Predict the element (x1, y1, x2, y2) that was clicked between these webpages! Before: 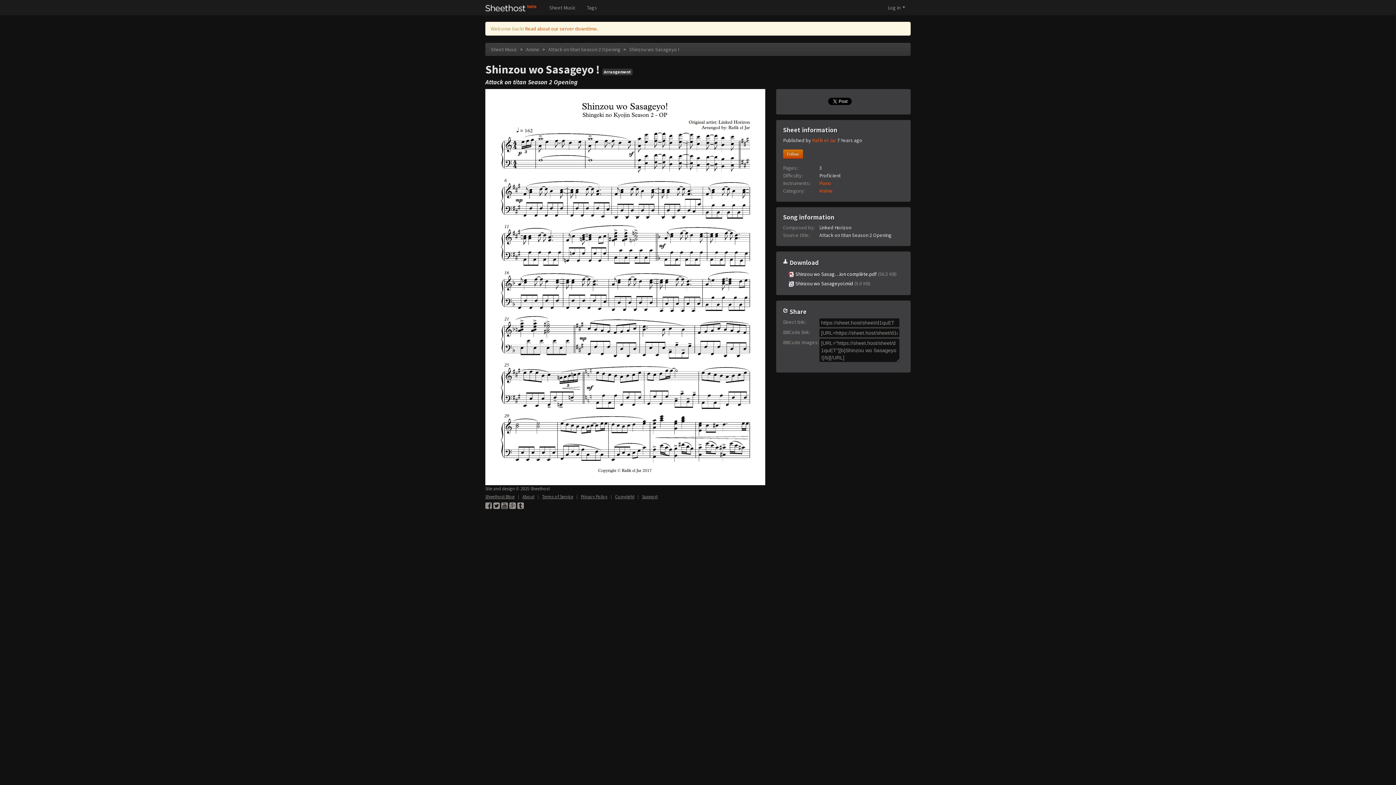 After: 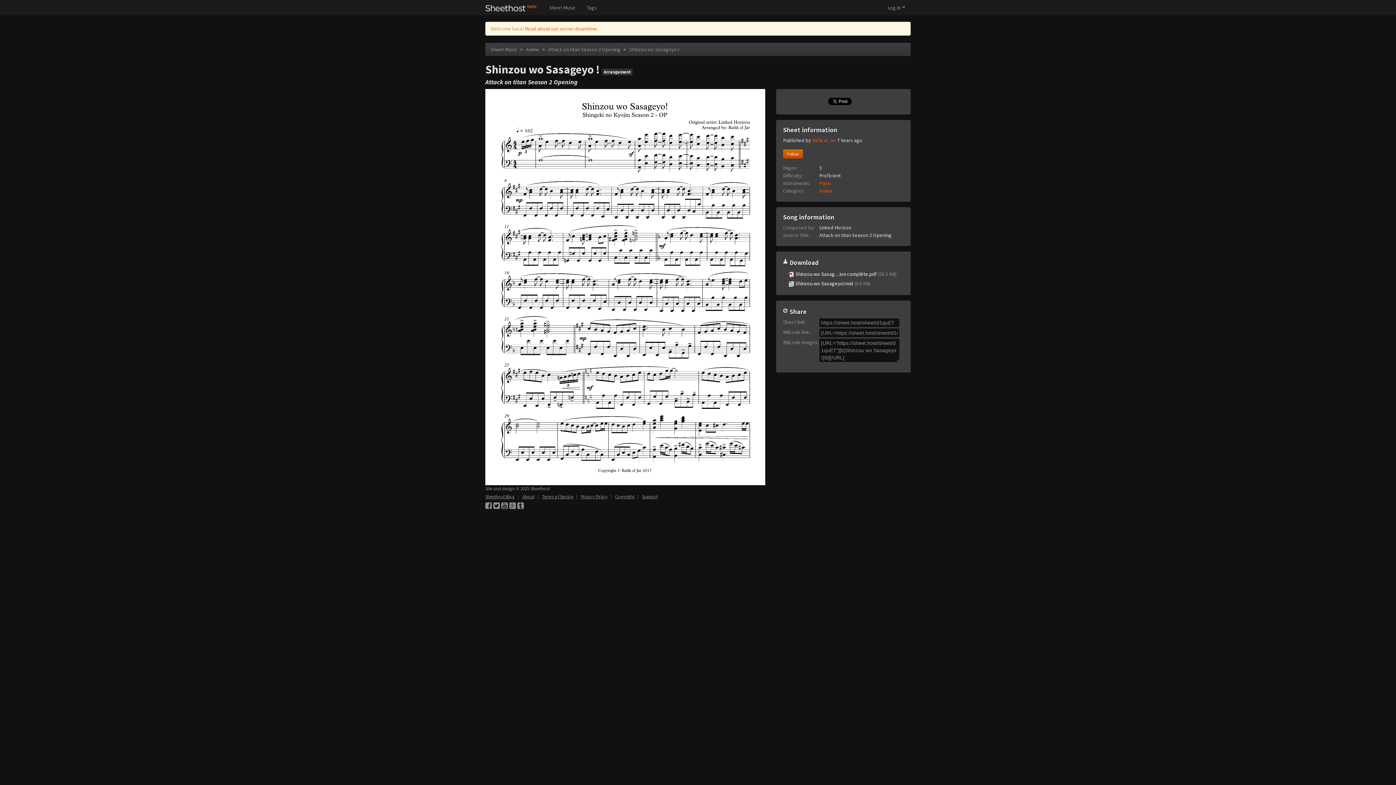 Action: label: Shinzou wo Sasageyo ! bbox: (629, 46, 679, 52)